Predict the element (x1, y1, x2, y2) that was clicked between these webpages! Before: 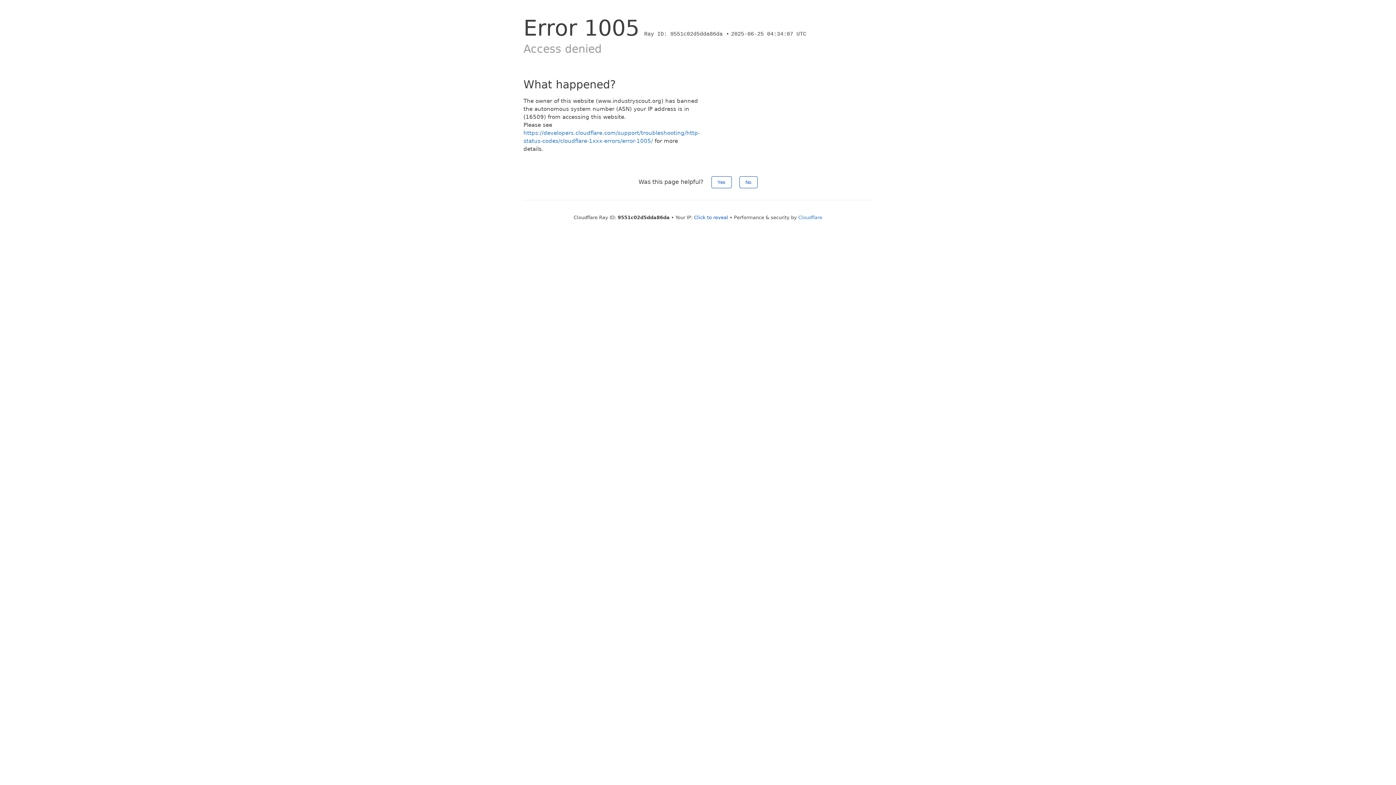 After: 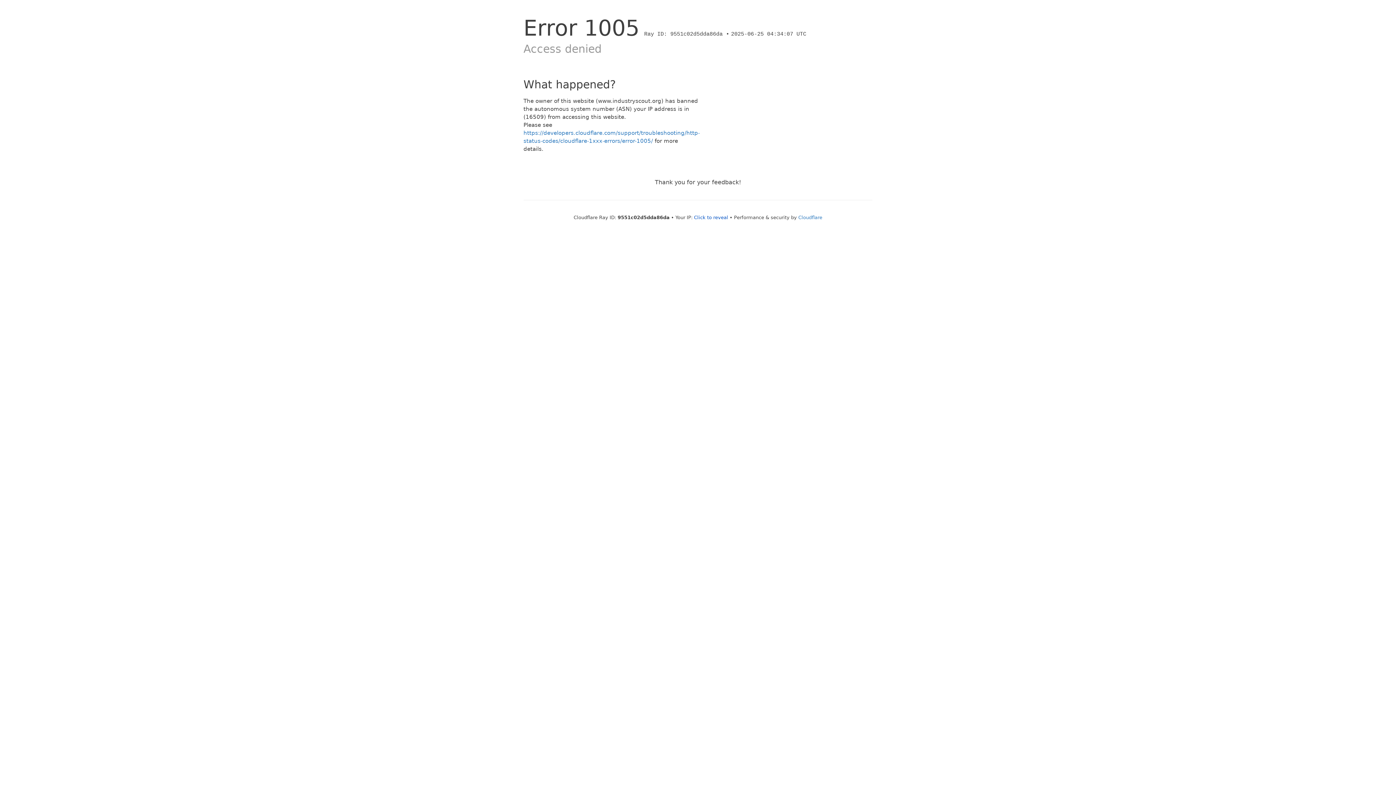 Action: bbox: (739, 176, 757, 188) label: No